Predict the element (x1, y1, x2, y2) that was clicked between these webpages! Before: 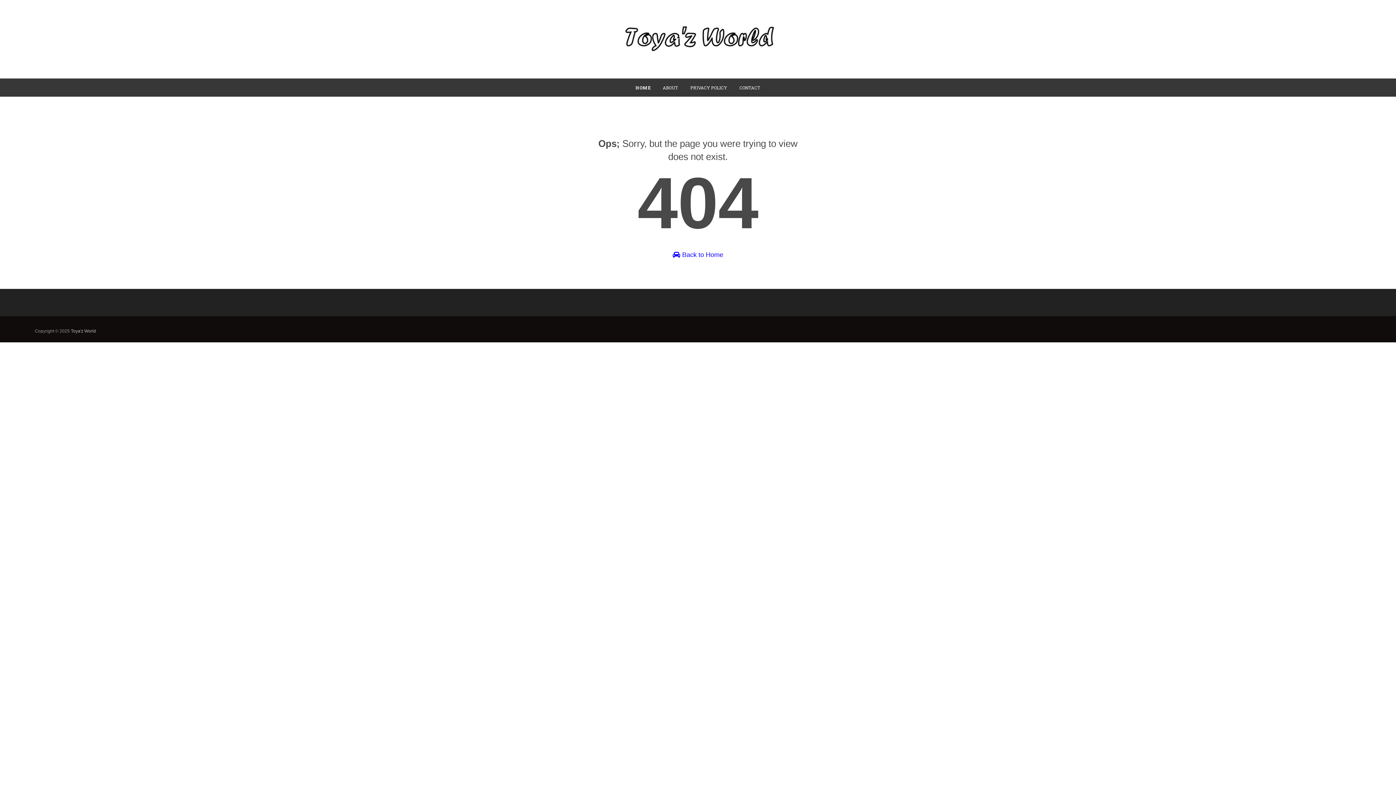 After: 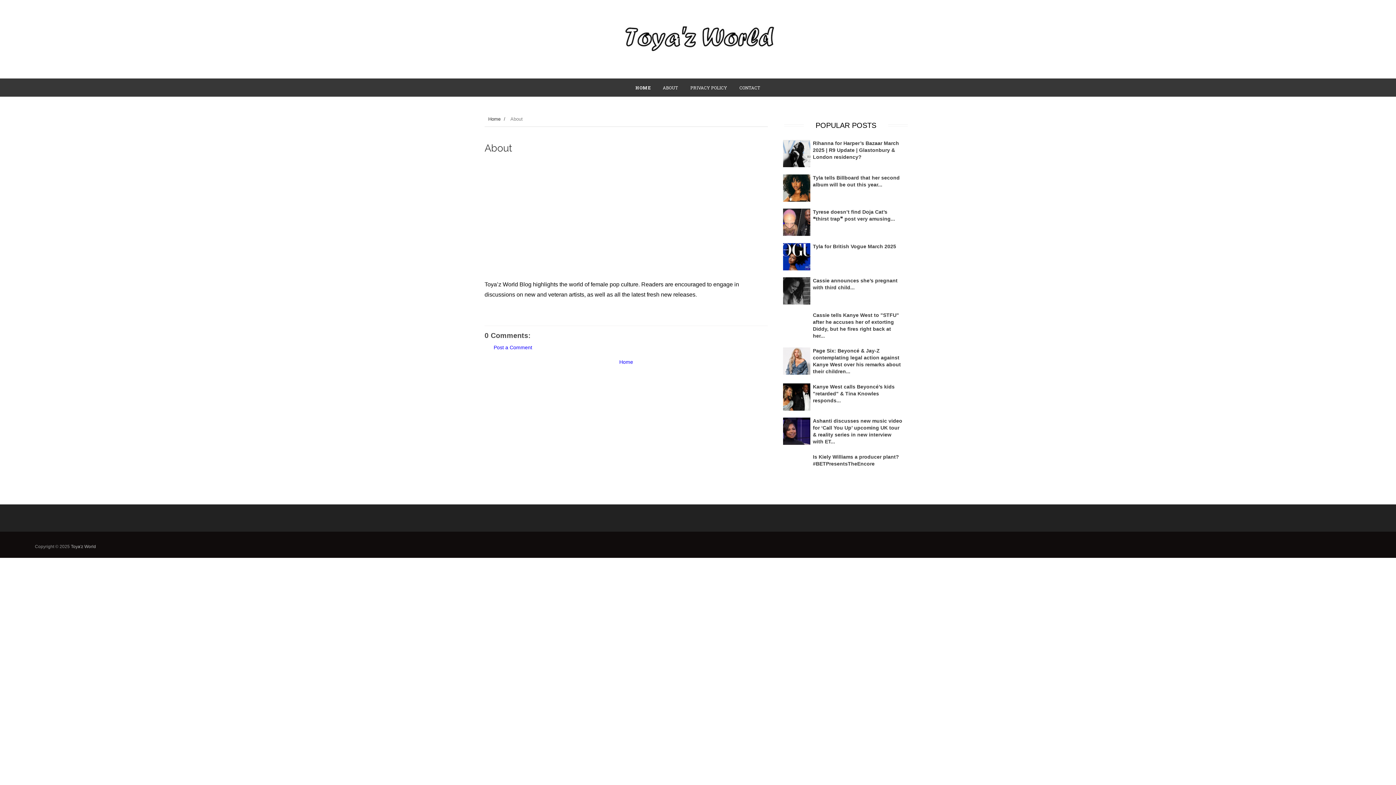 Action: bbox: (657, 78, 683, 96) label: ABOUT